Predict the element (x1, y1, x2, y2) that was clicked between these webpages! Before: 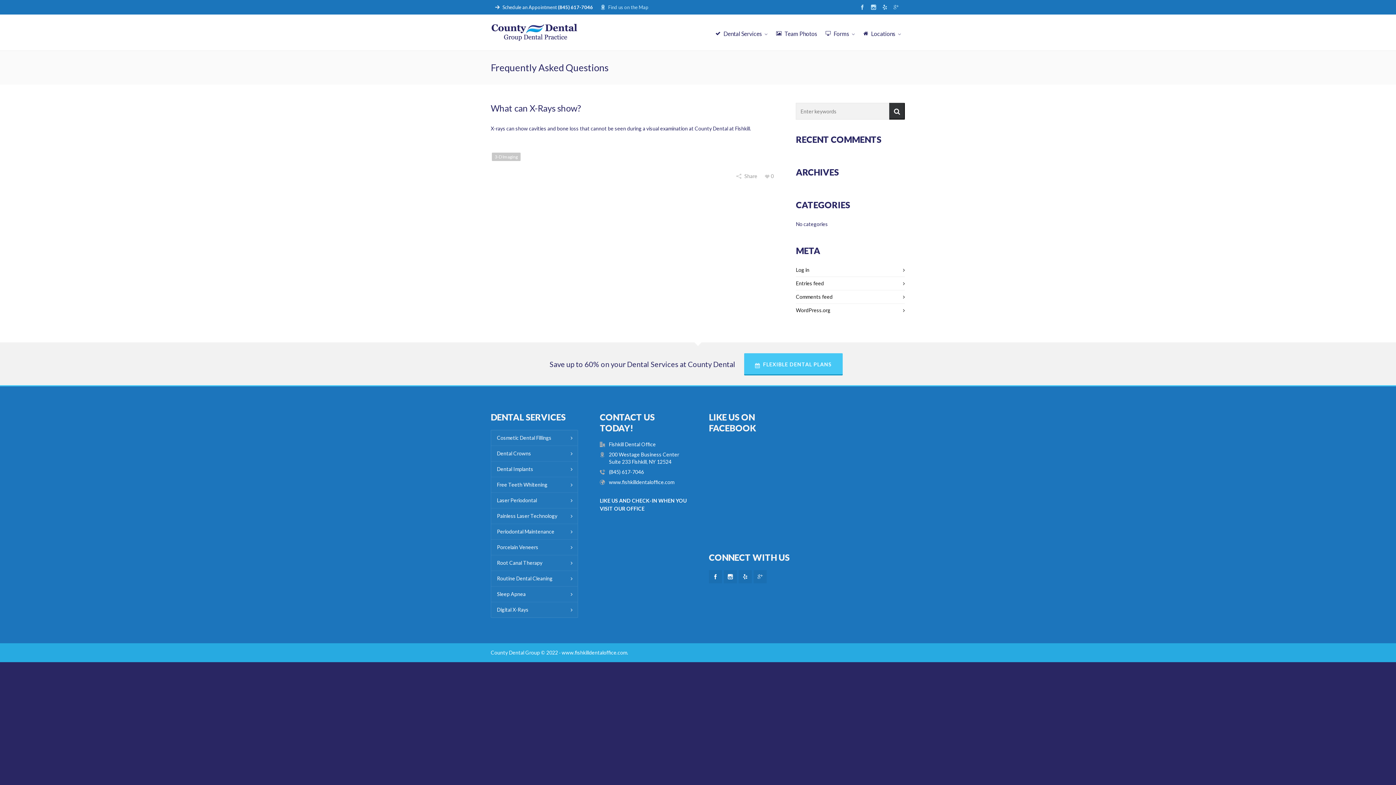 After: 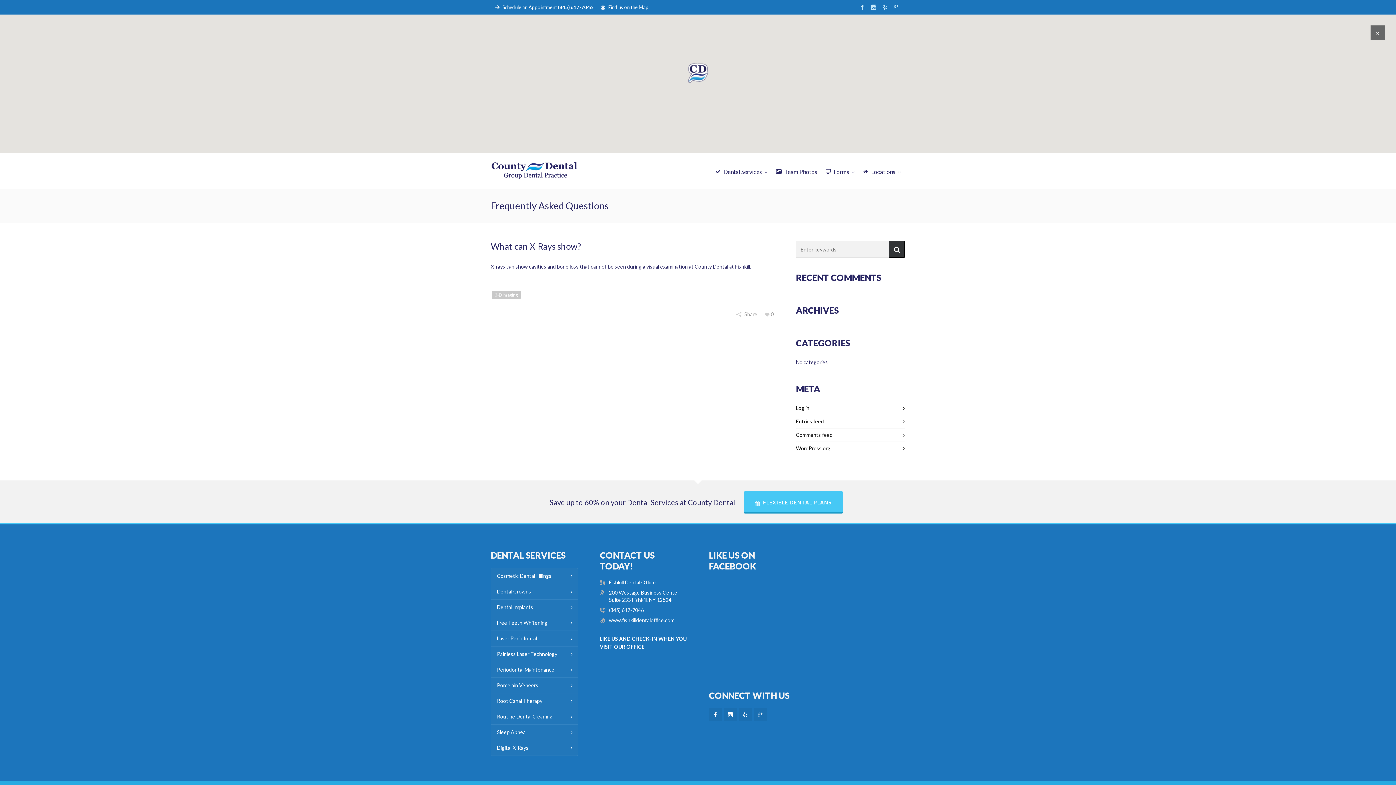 Action: bbox: (600, 0, 648, 14) label: Find us on the Map